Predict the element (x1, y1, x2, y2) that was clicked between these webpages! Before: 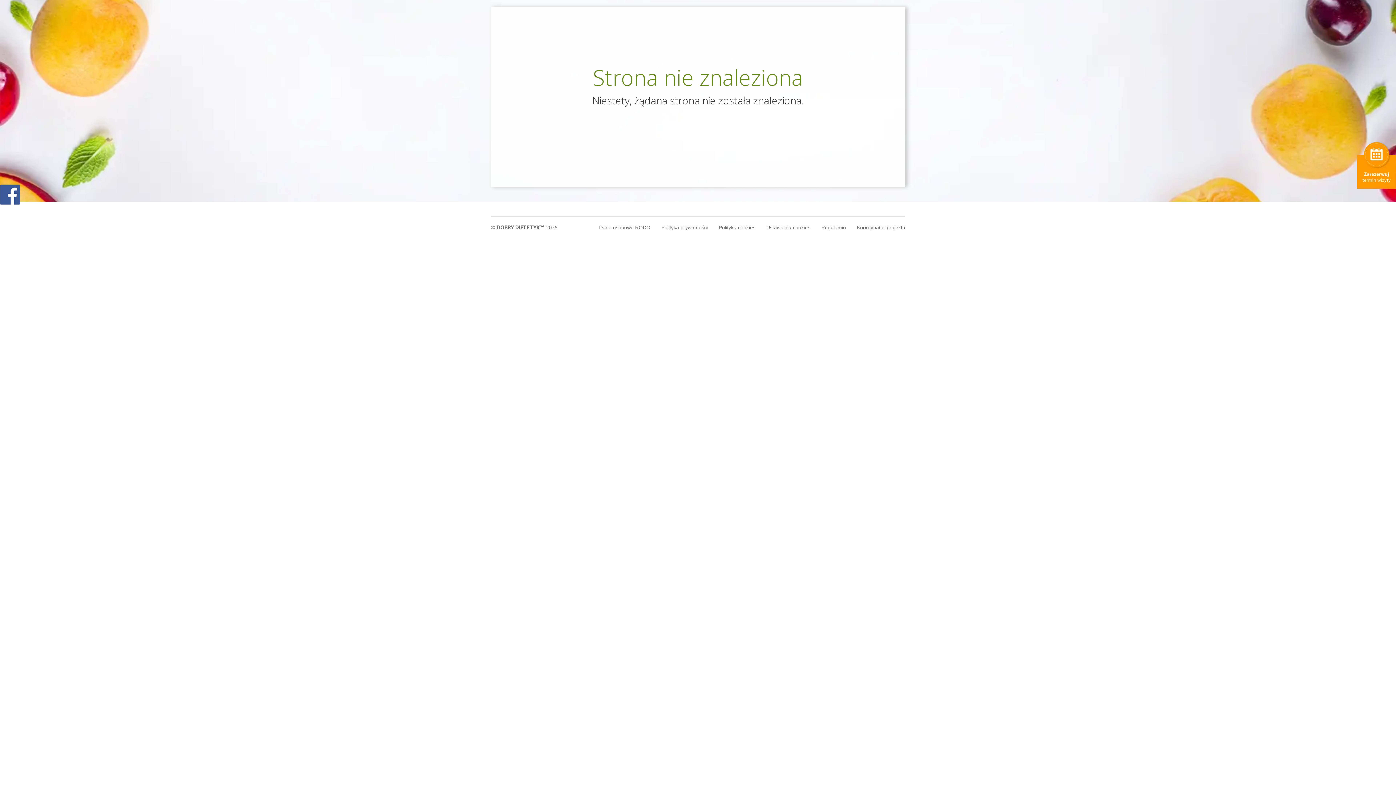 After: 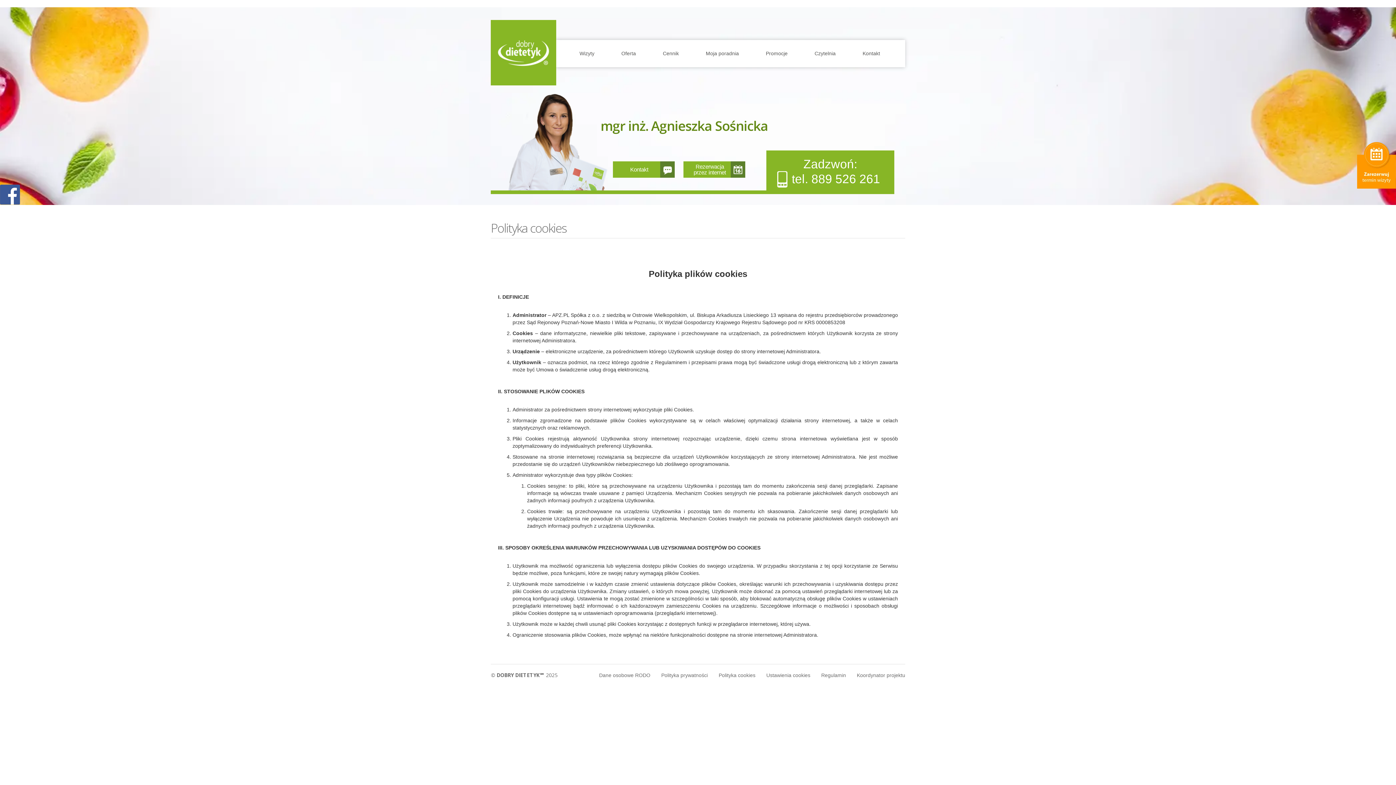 Action: label: Polityka cookies bbox: (718, 224, 755, 230)